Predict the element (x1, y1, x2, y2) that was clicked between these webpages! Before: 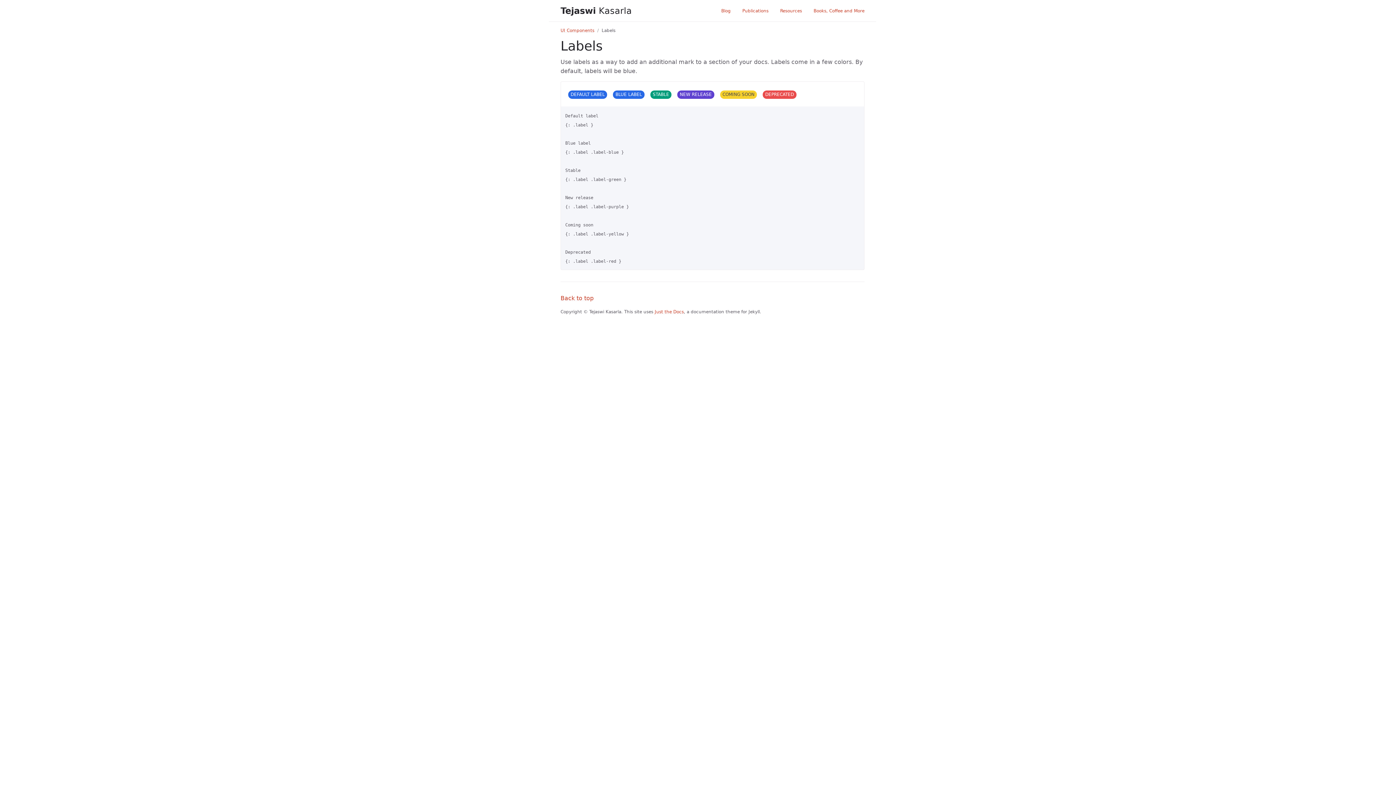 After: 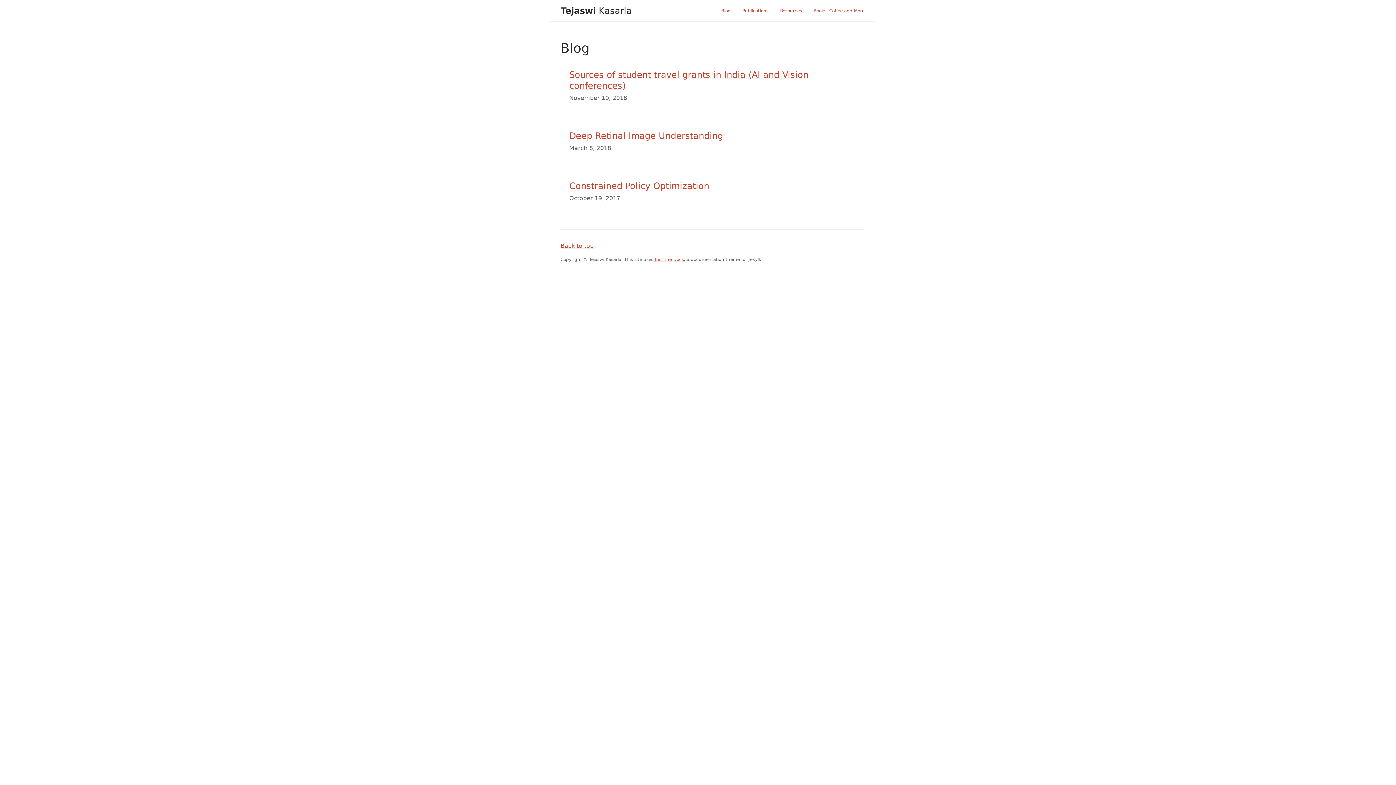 Action: bbox: (715, 0, 736, 21) label: Blog